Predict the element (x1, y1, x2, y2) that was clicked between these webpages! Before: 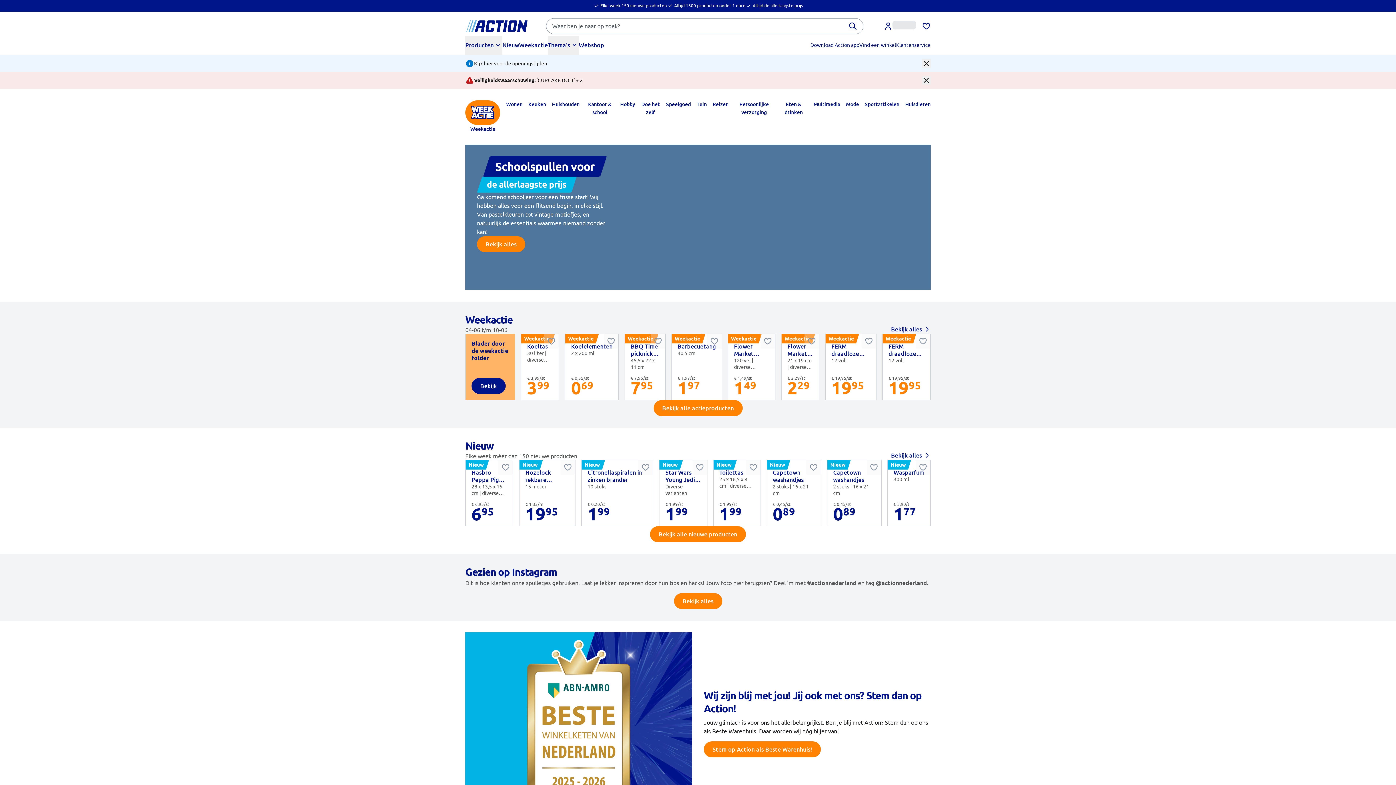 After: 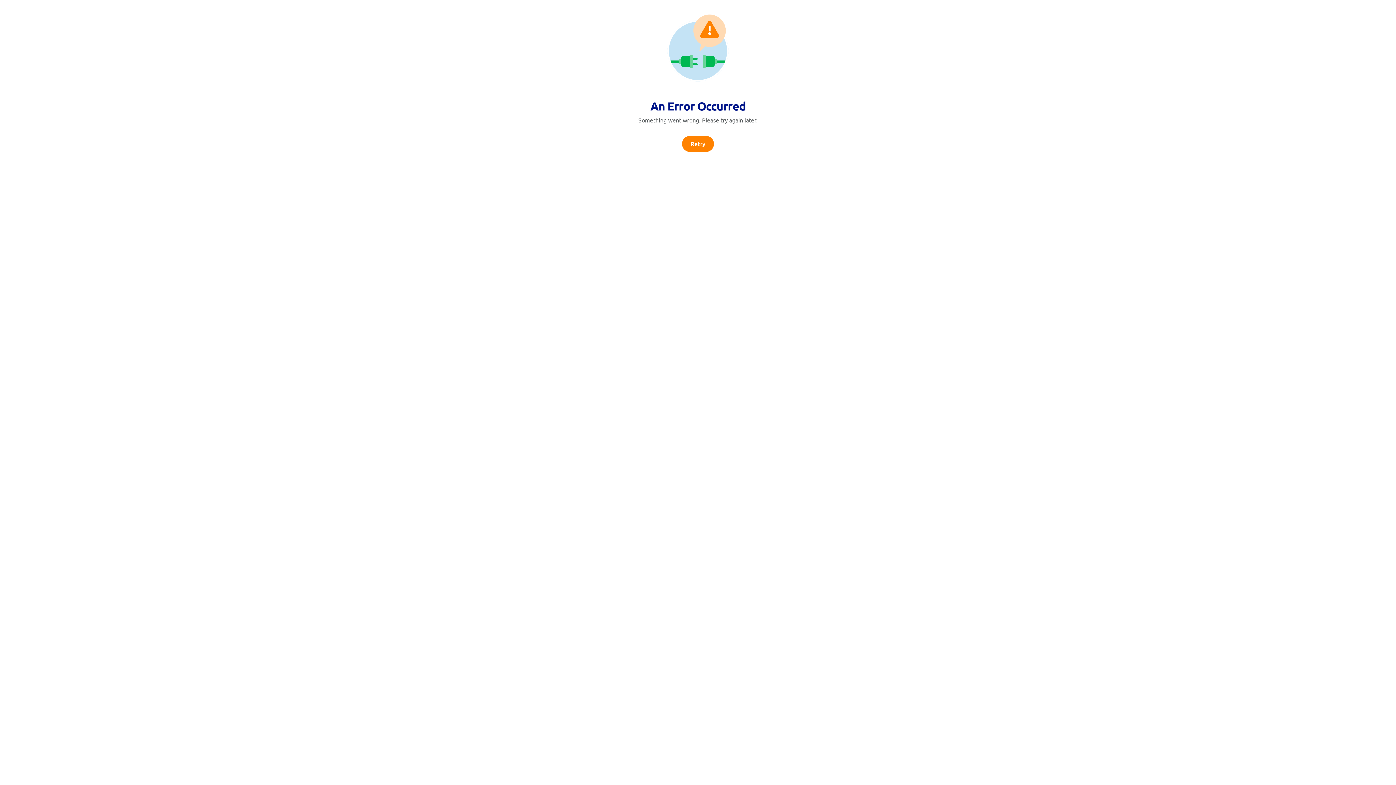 Action: bbox: (882, 334, 930, 400) label: FERM draadloze multitool
12 volt
€ 19,95/st
19
95
Weekactie